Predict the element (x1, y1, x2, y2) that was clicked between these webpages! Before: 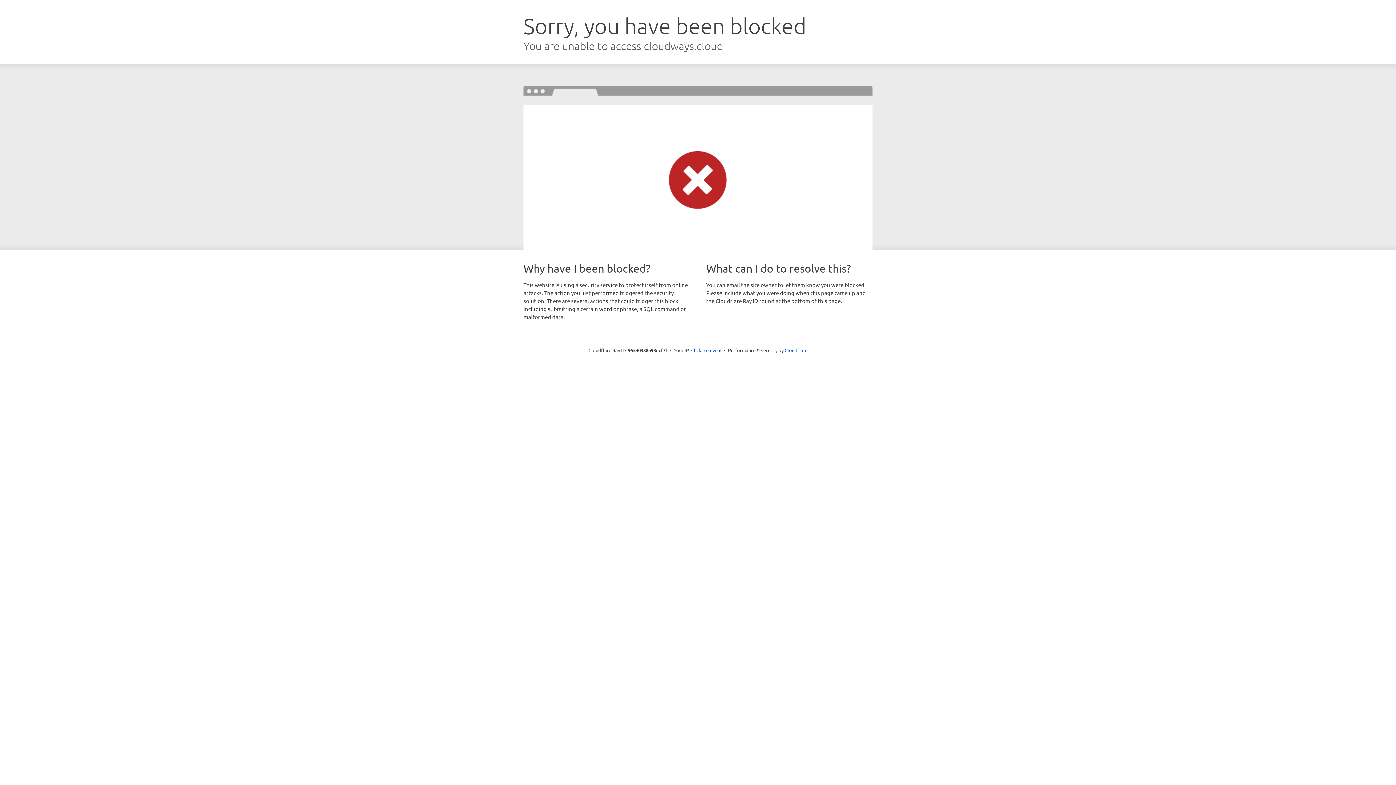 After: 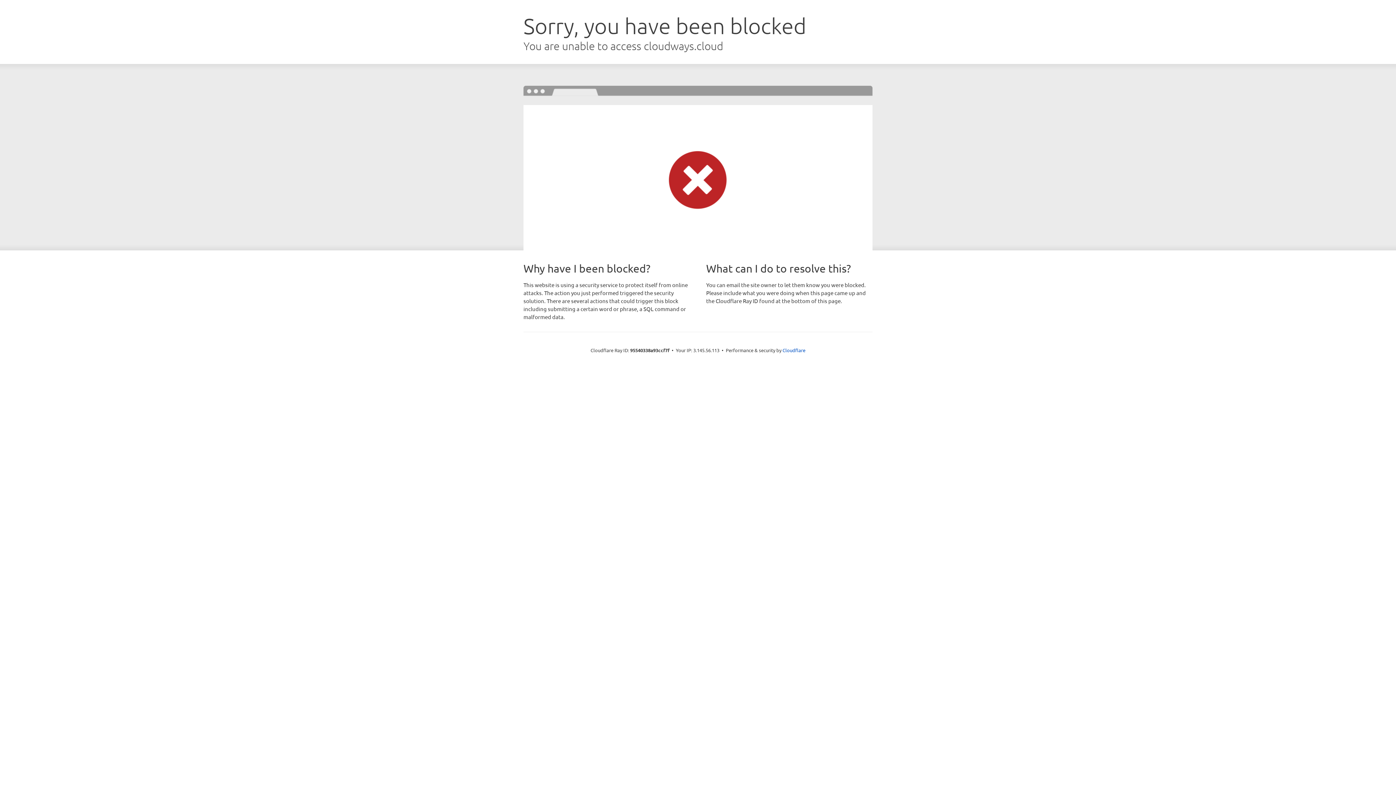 Action: bbox: (691, 346, 721, 353) label: Click to reveal